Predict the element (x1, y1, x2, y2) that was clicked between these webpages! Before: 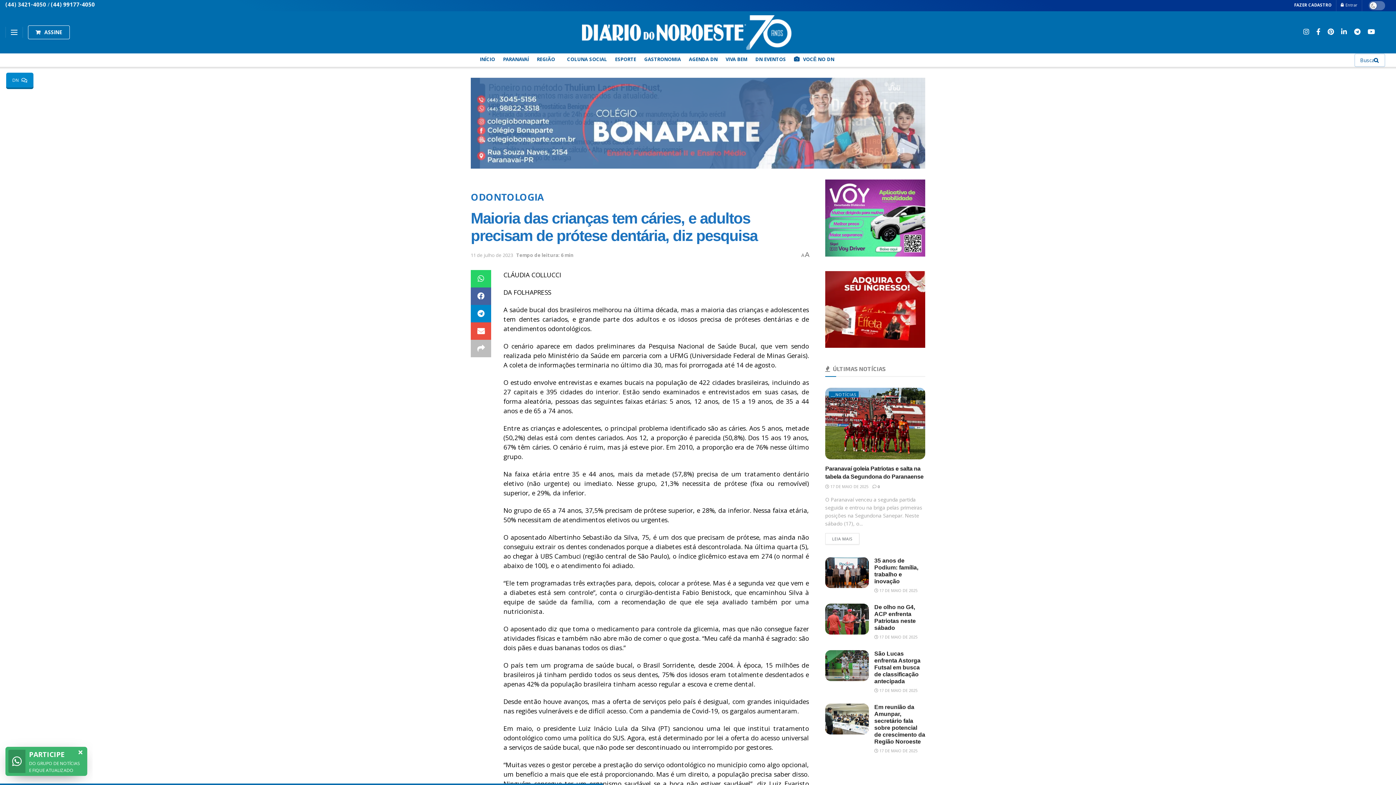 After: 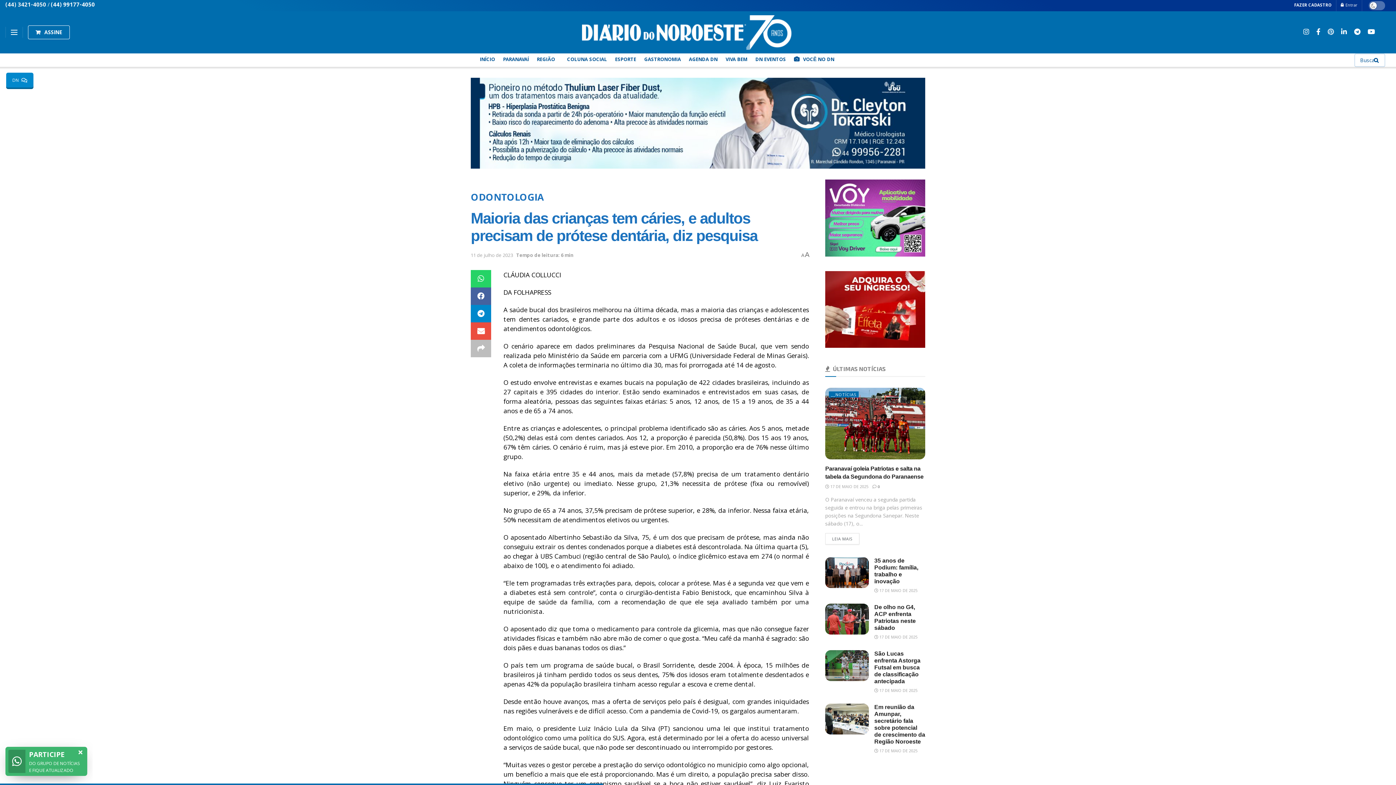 Action: bbox: (1328, 27, 1334, 37)